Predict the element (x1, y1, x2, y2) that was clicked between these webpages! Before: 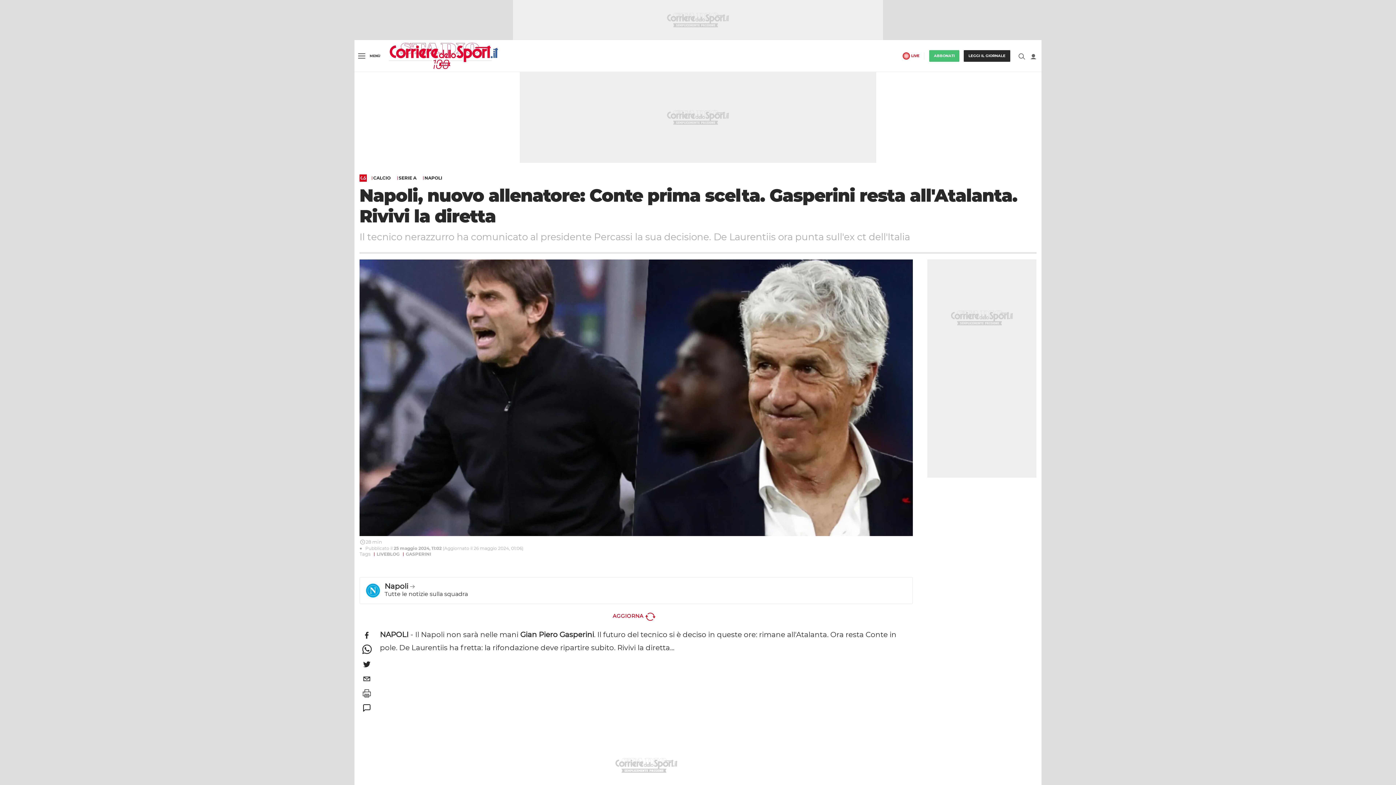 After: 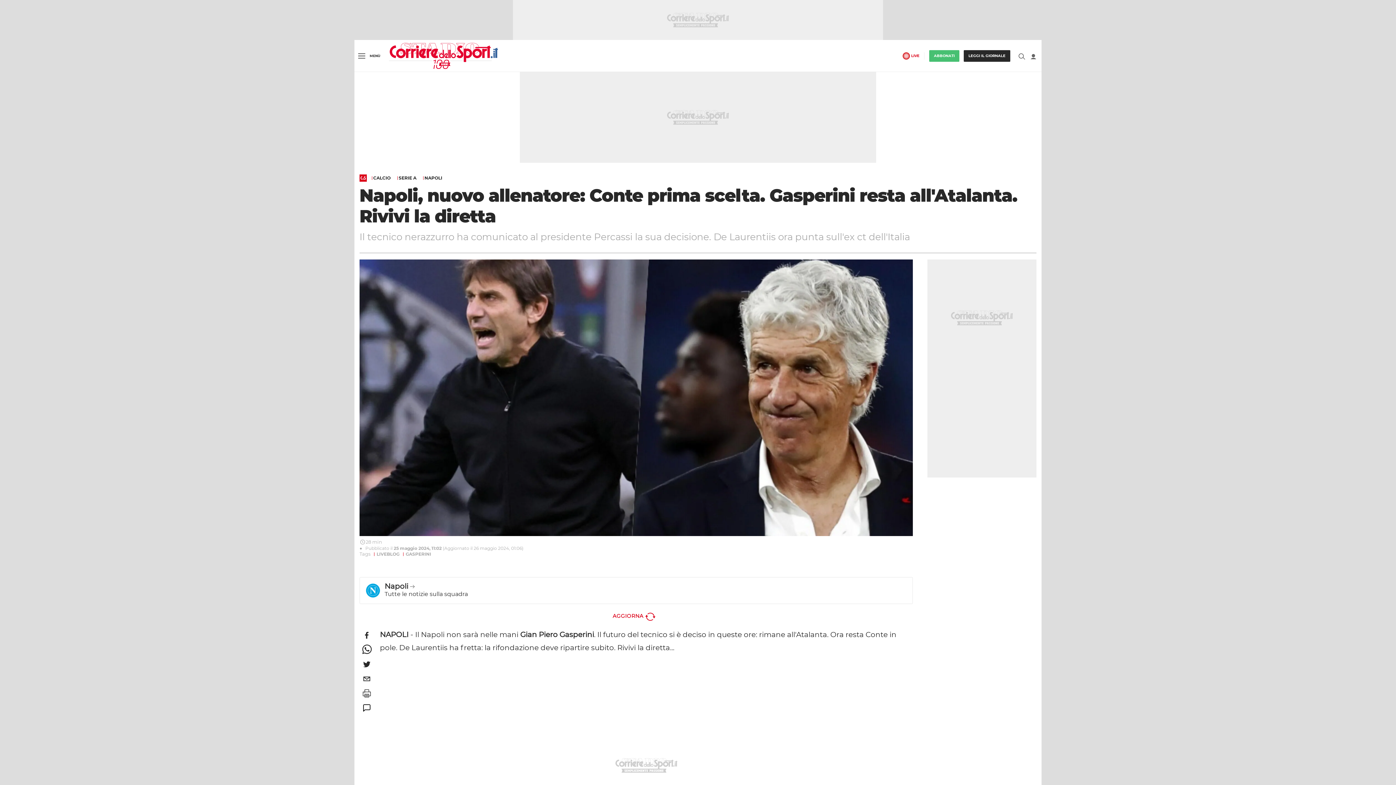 Action: bbox: (359, 657, 374, 672) label: twitter